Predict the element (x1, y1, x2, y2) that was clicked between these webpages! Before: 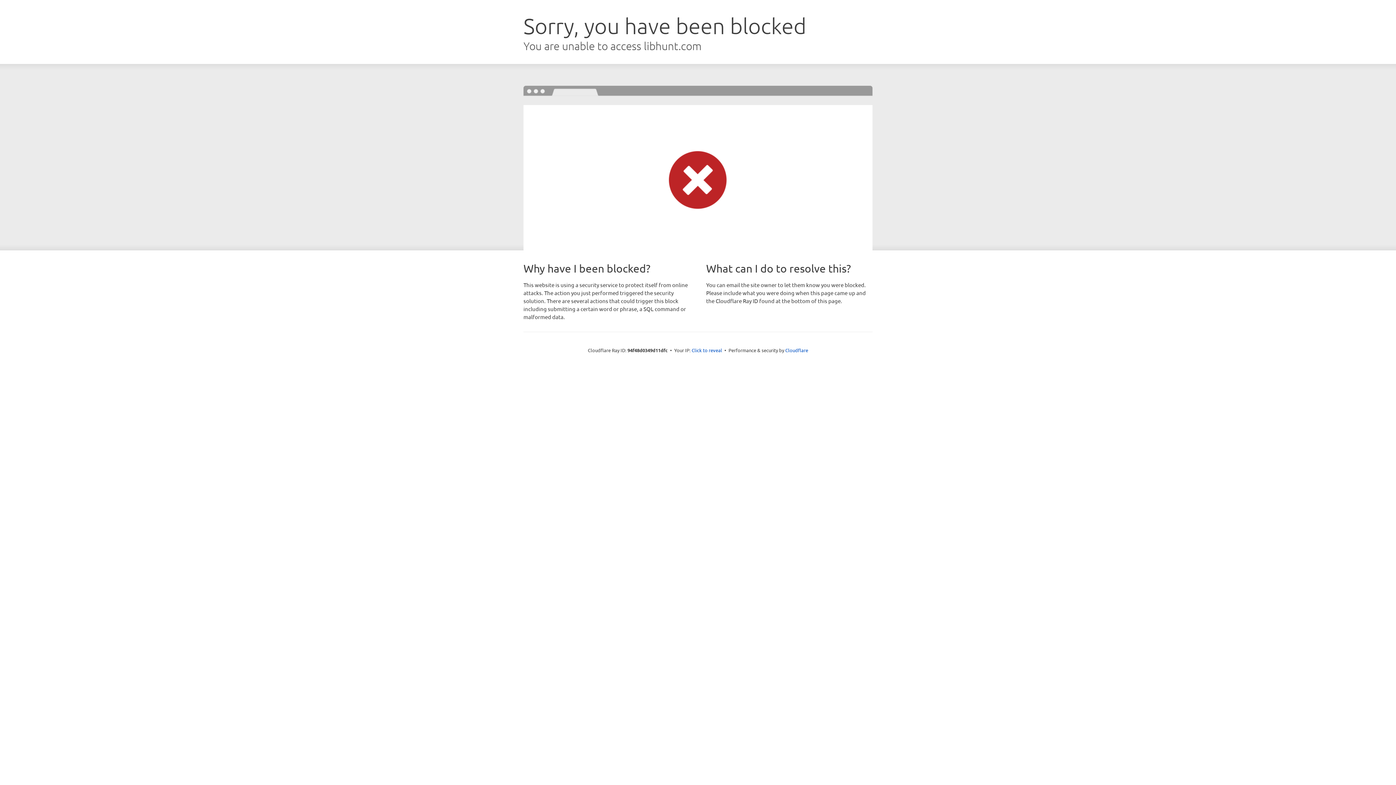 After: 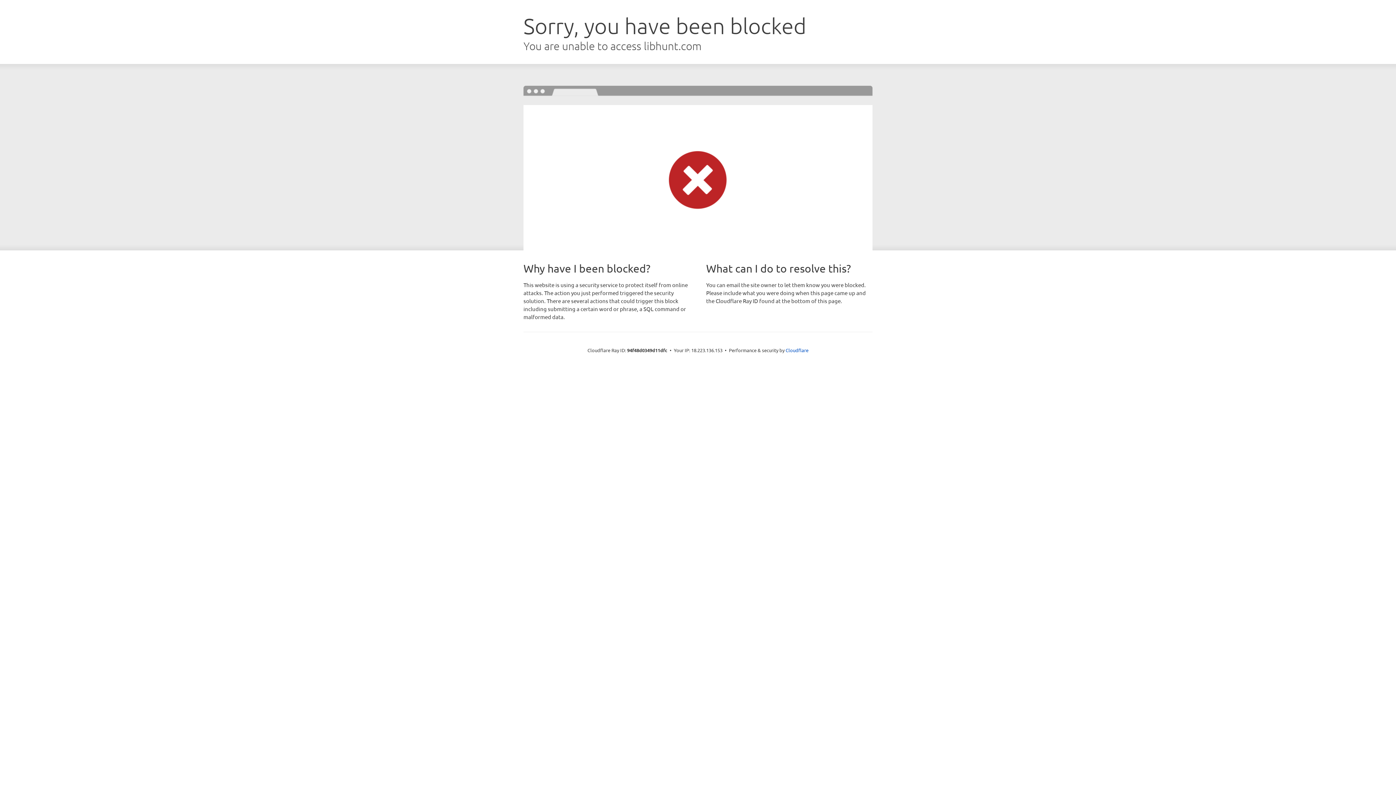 Action: bbox: (691, 346, 722, 353) label: Click to reveal